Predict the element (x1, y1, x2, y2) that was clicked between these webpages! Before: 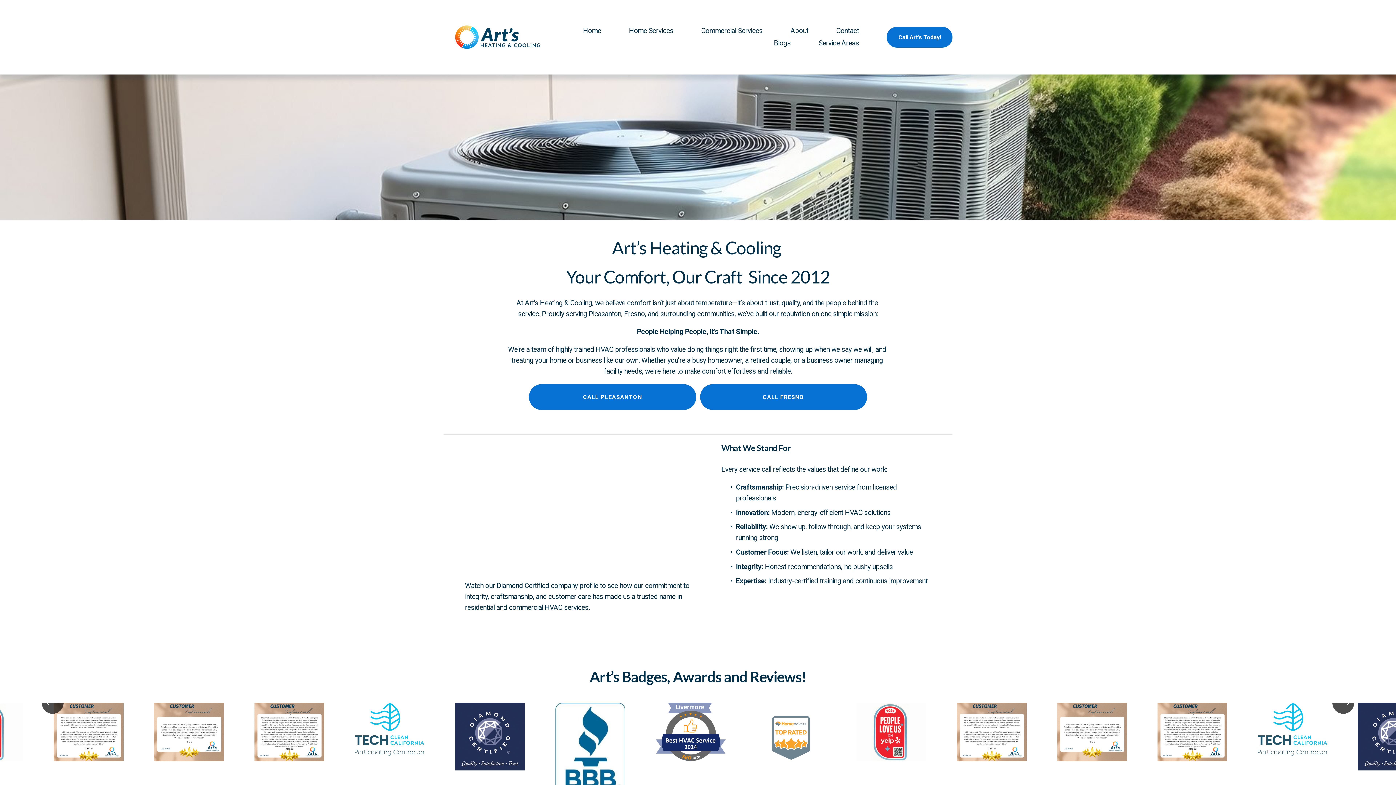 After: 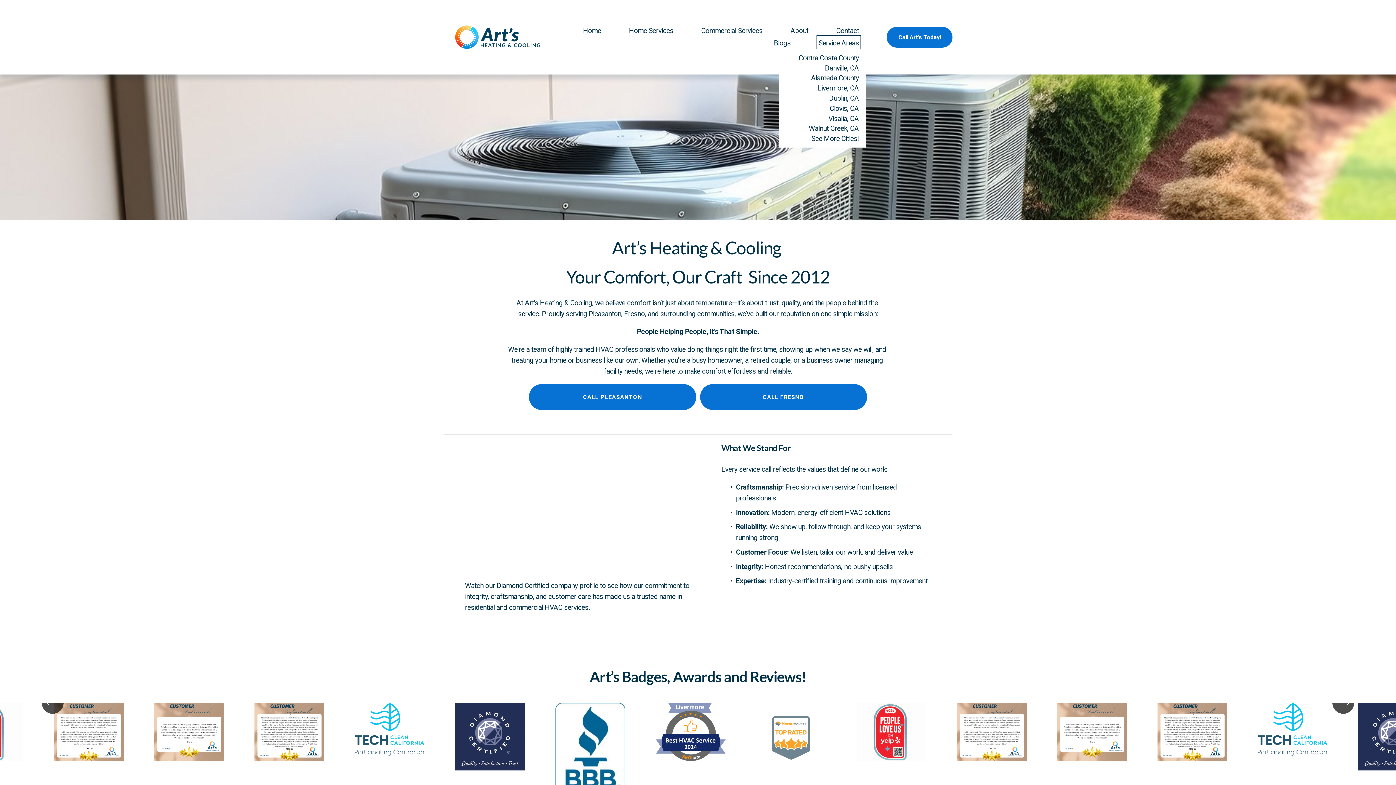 Action: label: folder dropdown bbox: (818, 37, 859, 49)